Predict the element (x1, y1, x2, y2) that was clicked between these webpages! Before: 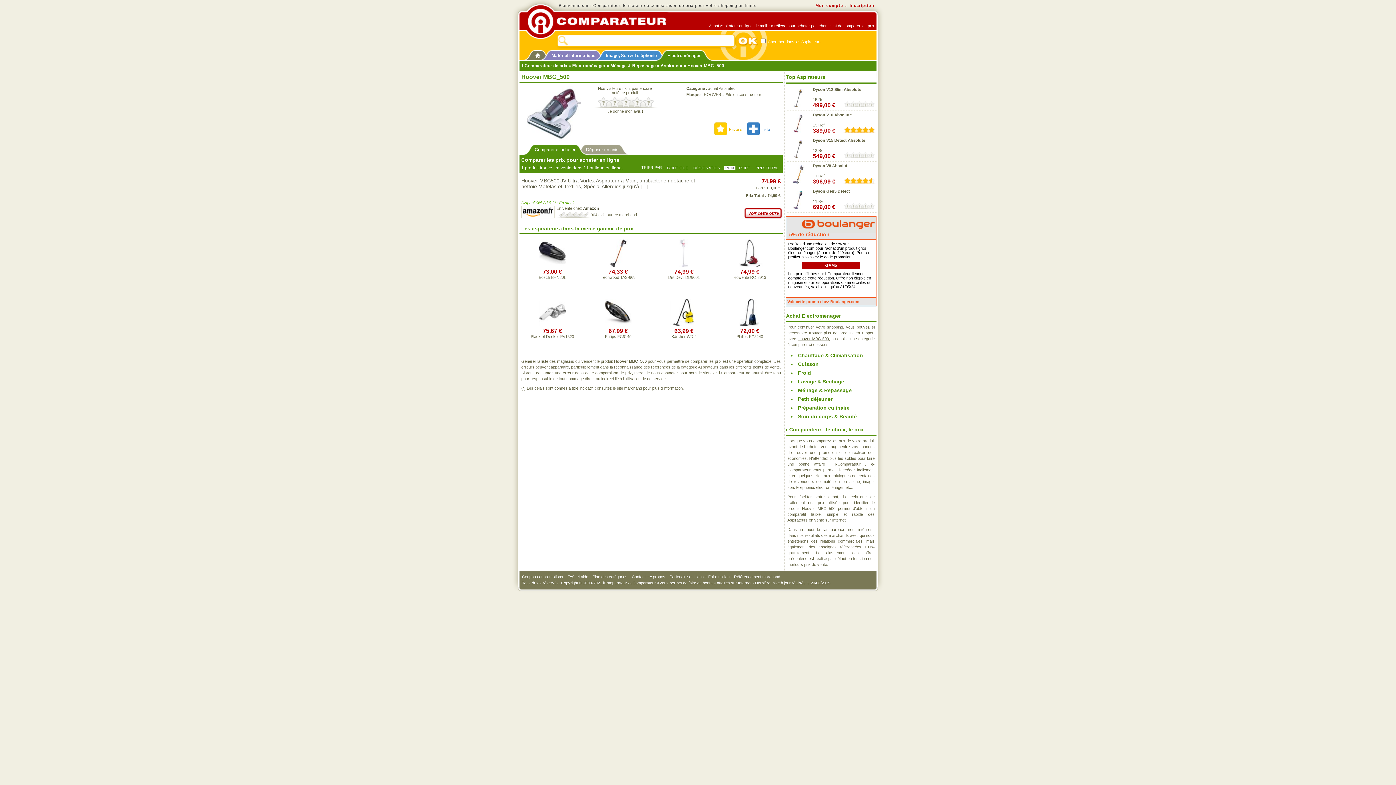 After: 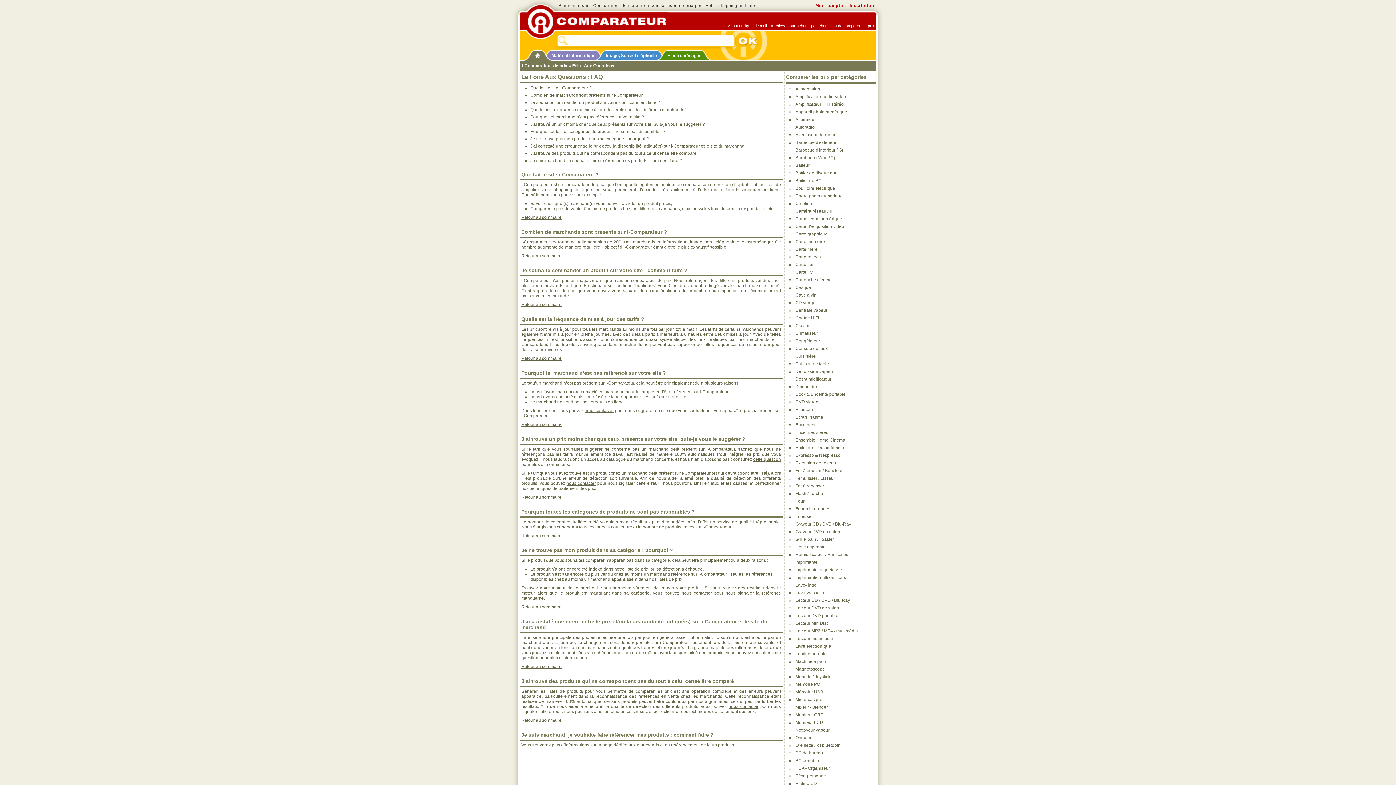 Action: label: FAQ et aide bbox: (567, 574, 588, 579)